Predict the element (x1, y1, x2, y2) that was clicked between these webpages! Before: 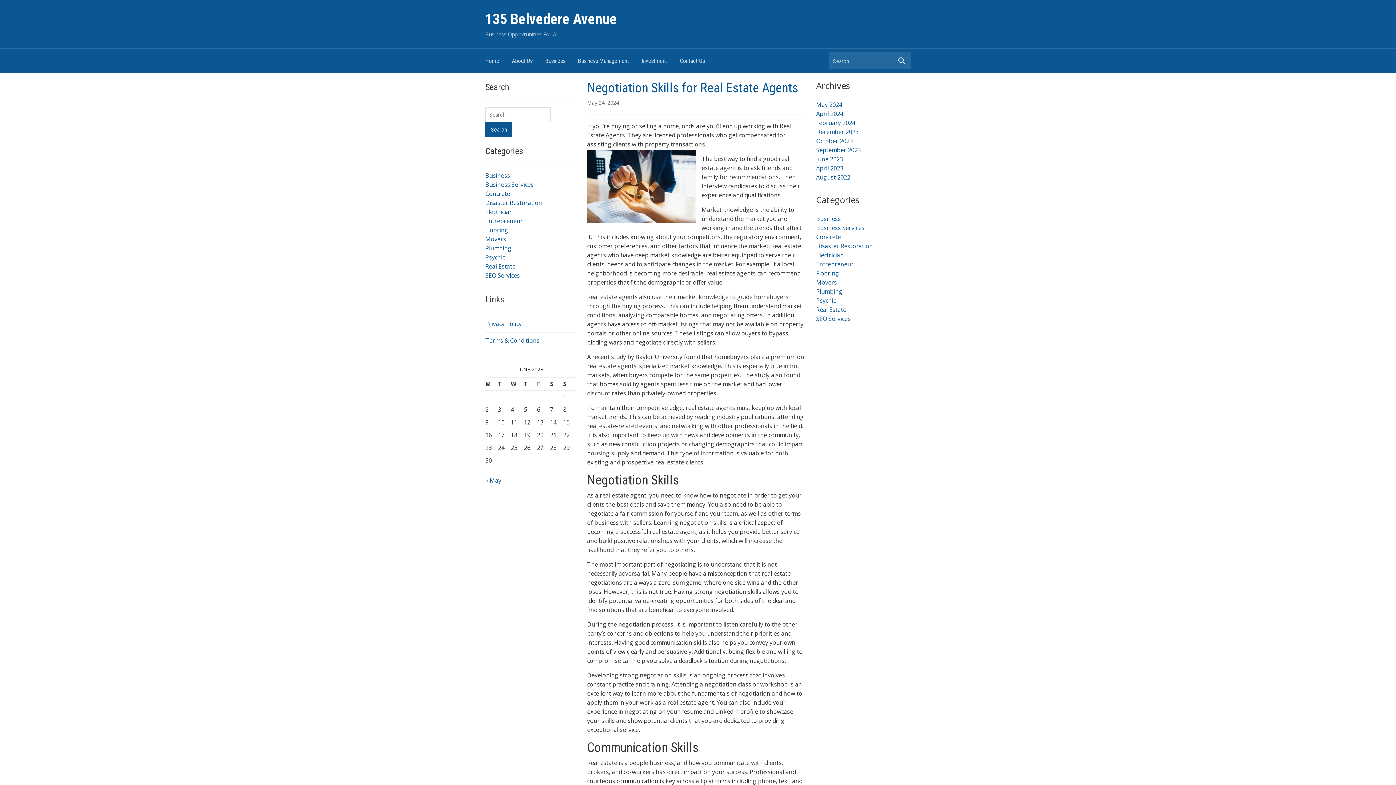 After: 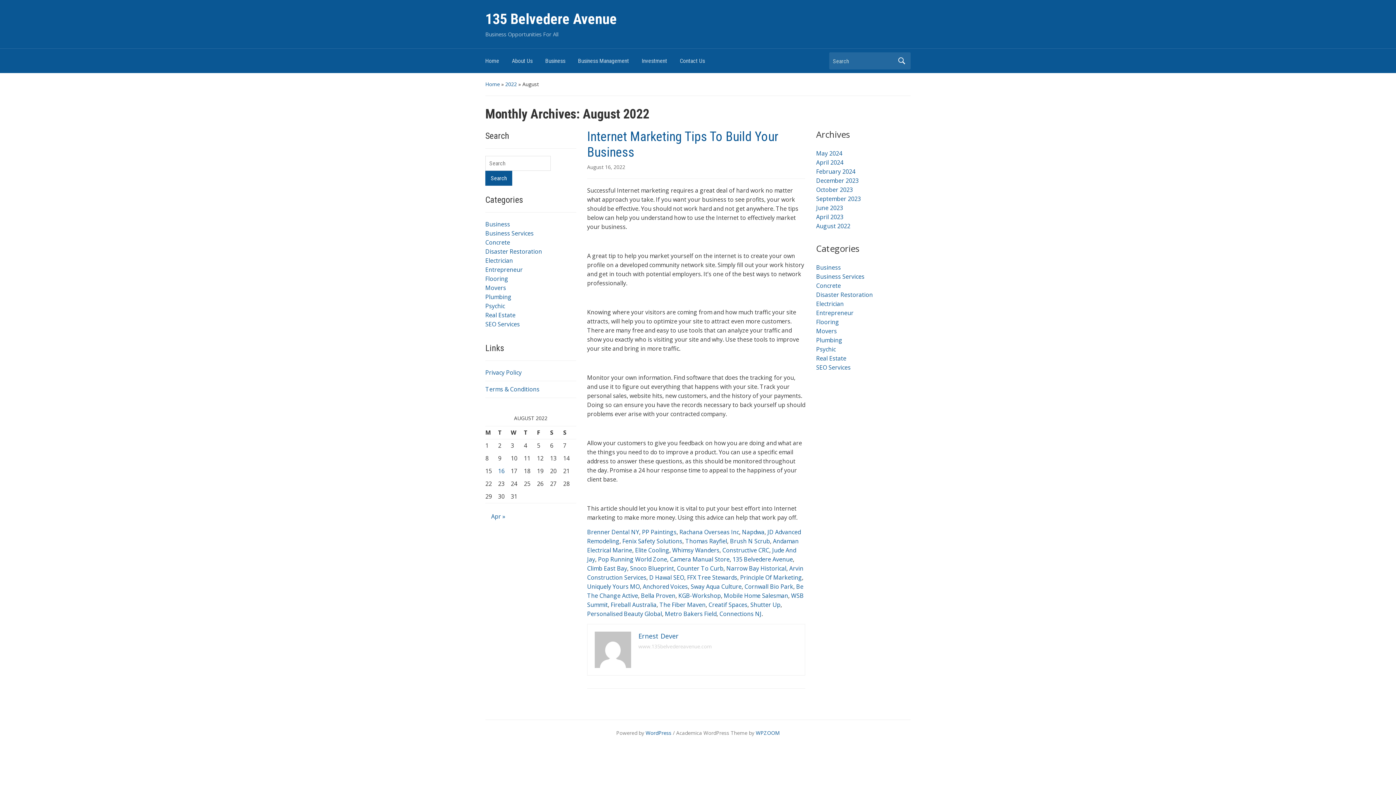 Action: label: August 2022 bbox: (816, 173, 850, 181)